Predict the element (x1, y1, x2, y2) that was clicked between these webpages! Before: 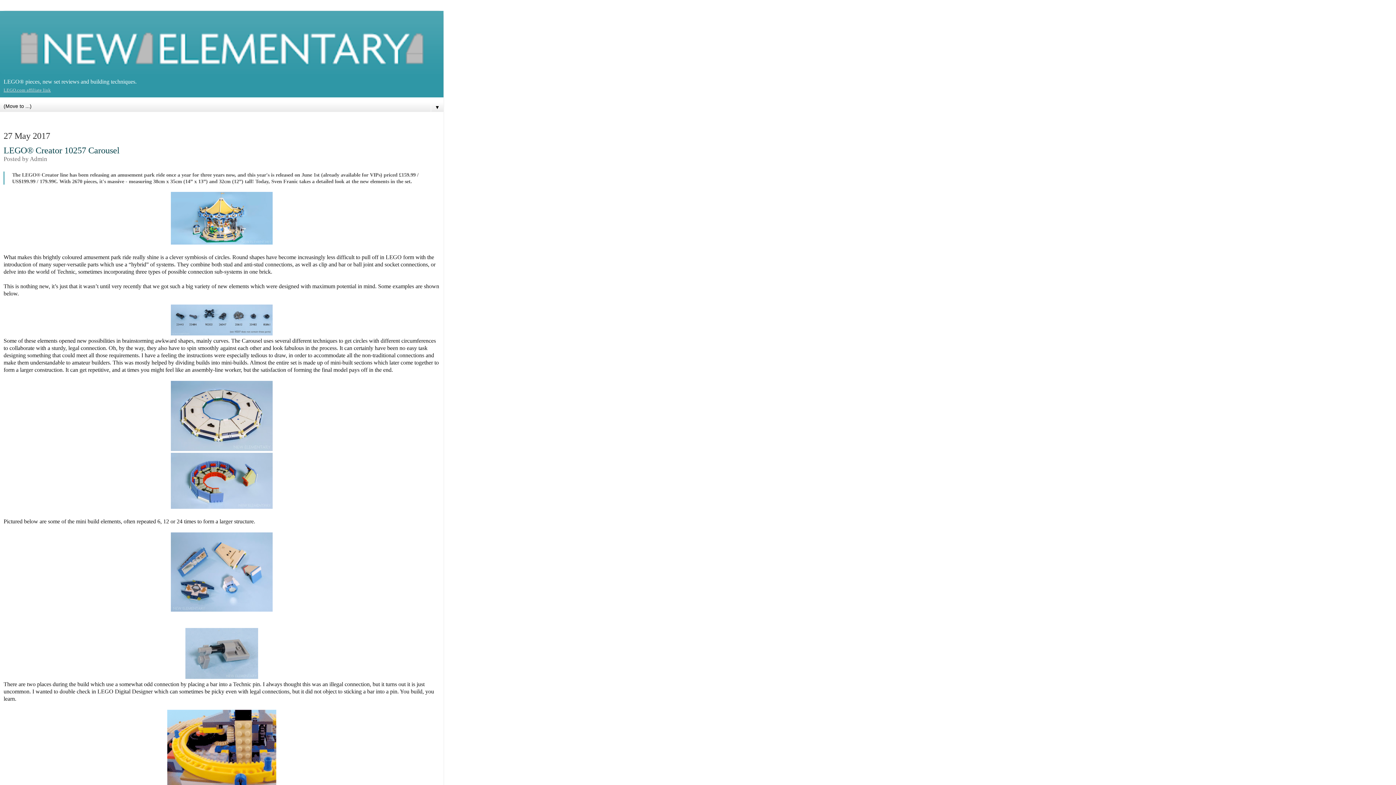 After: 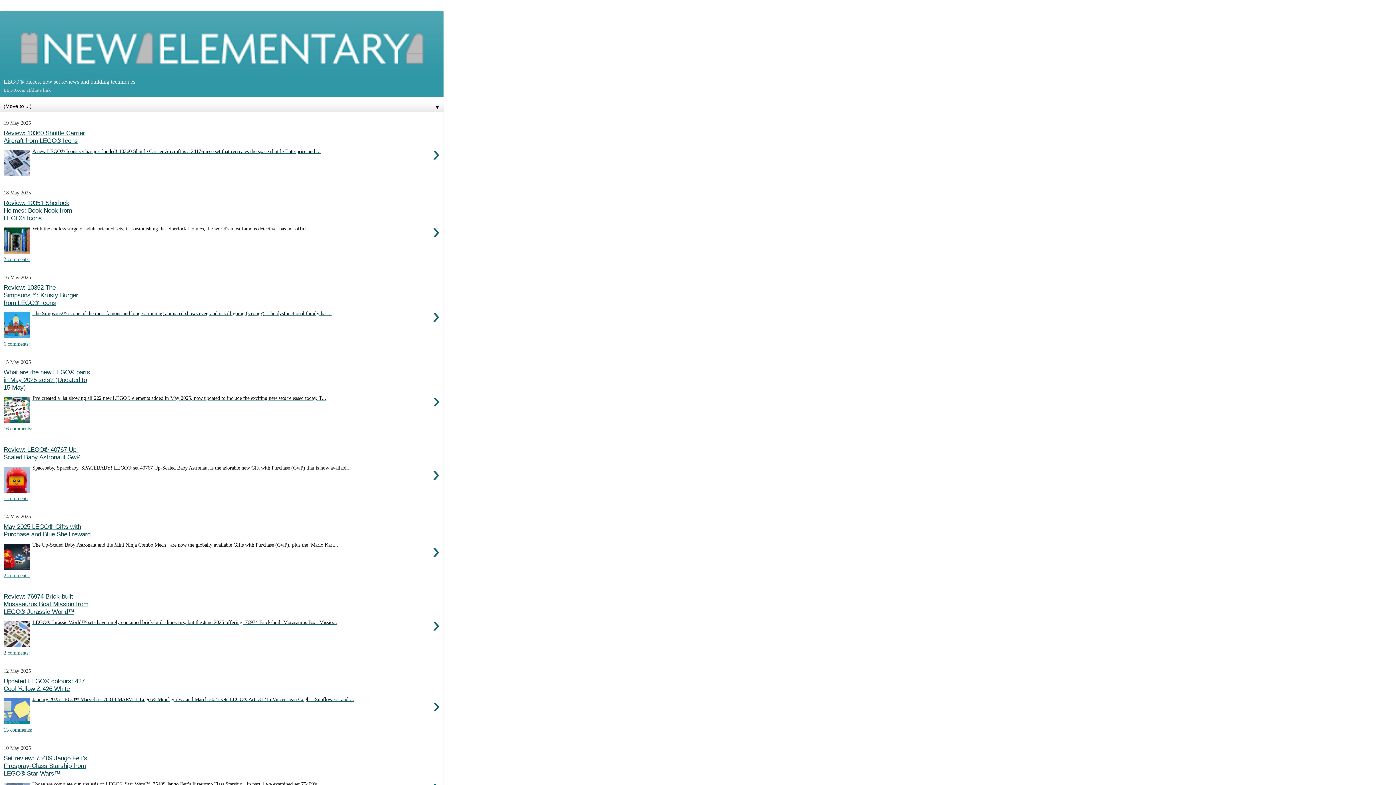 Action: bbox: (0, 10, 443, 74)